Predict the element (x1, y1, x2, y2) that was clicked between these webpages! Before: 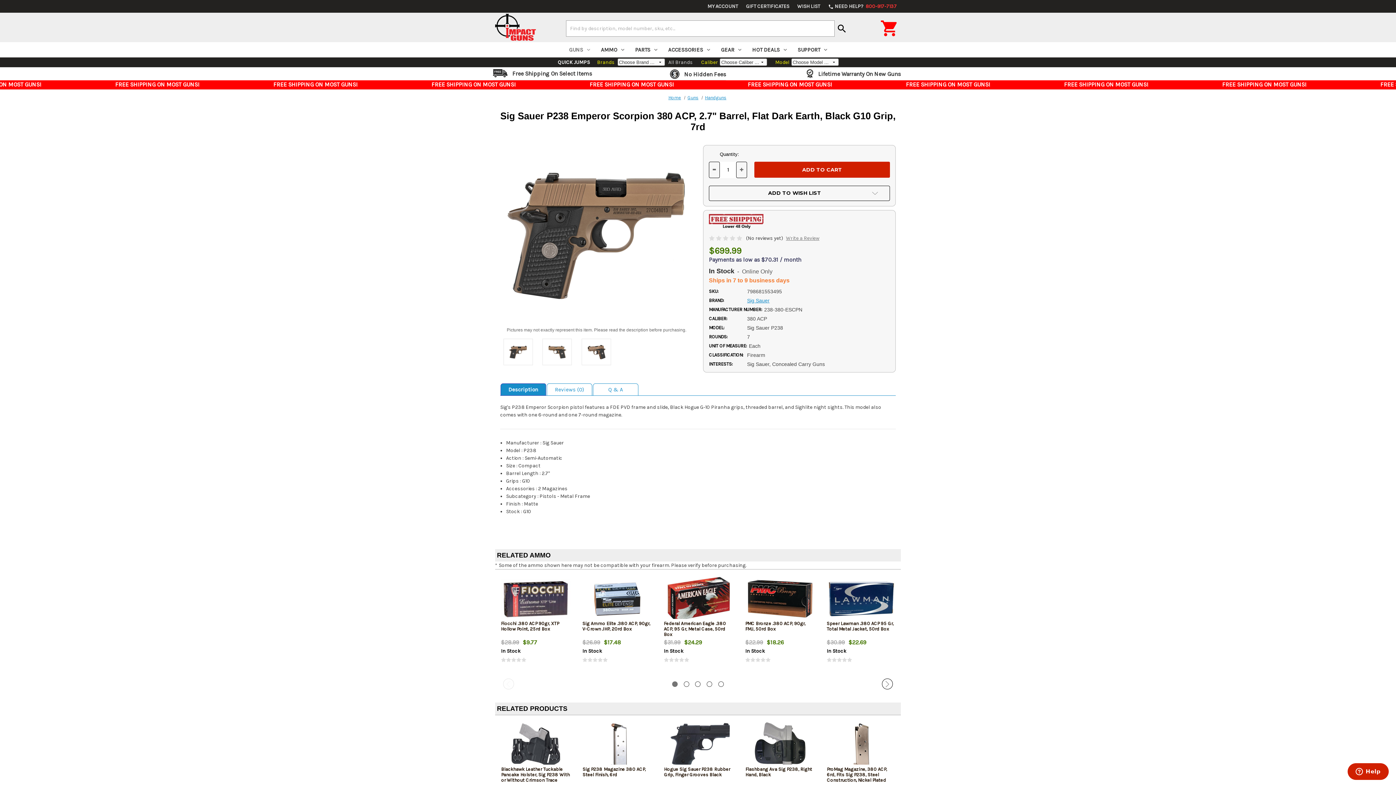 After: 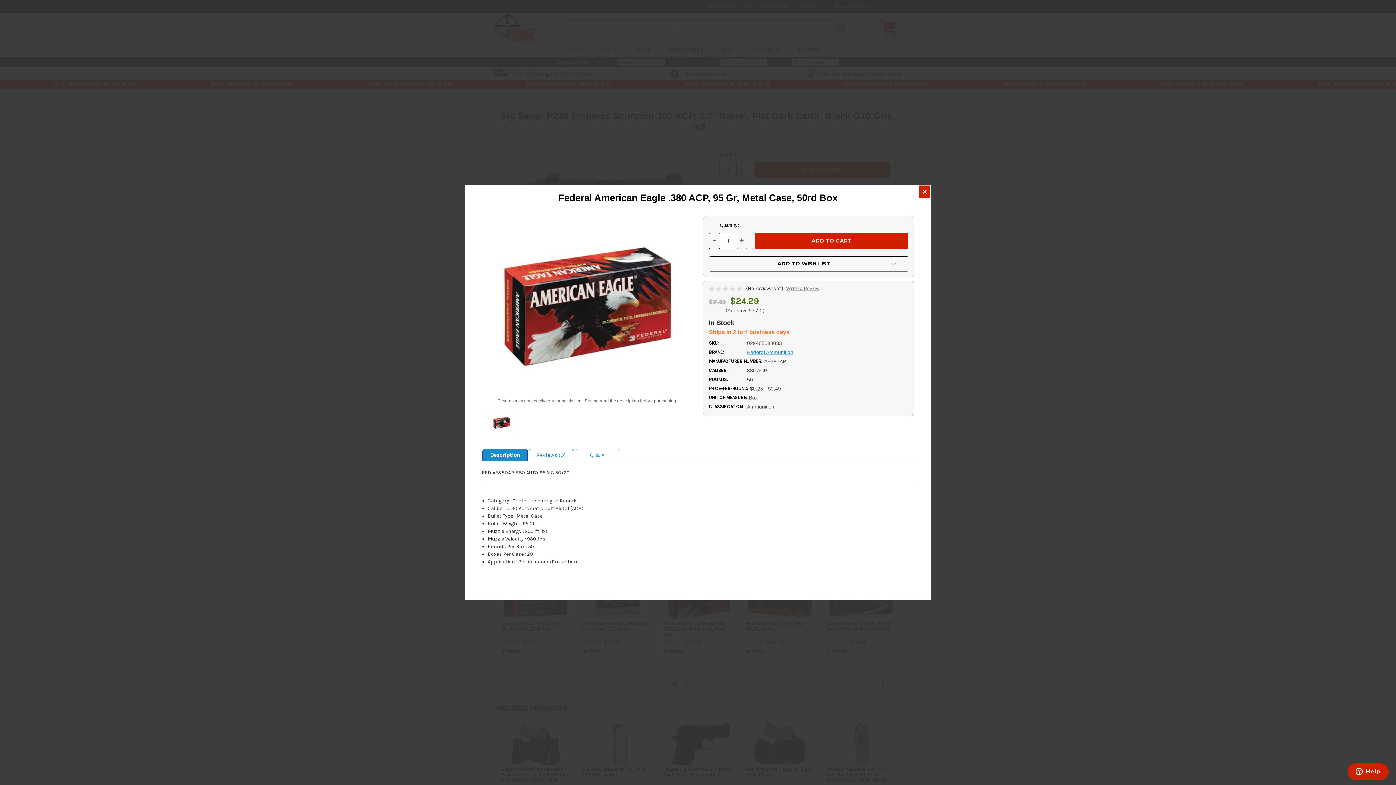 Action: label: QUICK VIEW bbox: (681, 594, 717, 603)